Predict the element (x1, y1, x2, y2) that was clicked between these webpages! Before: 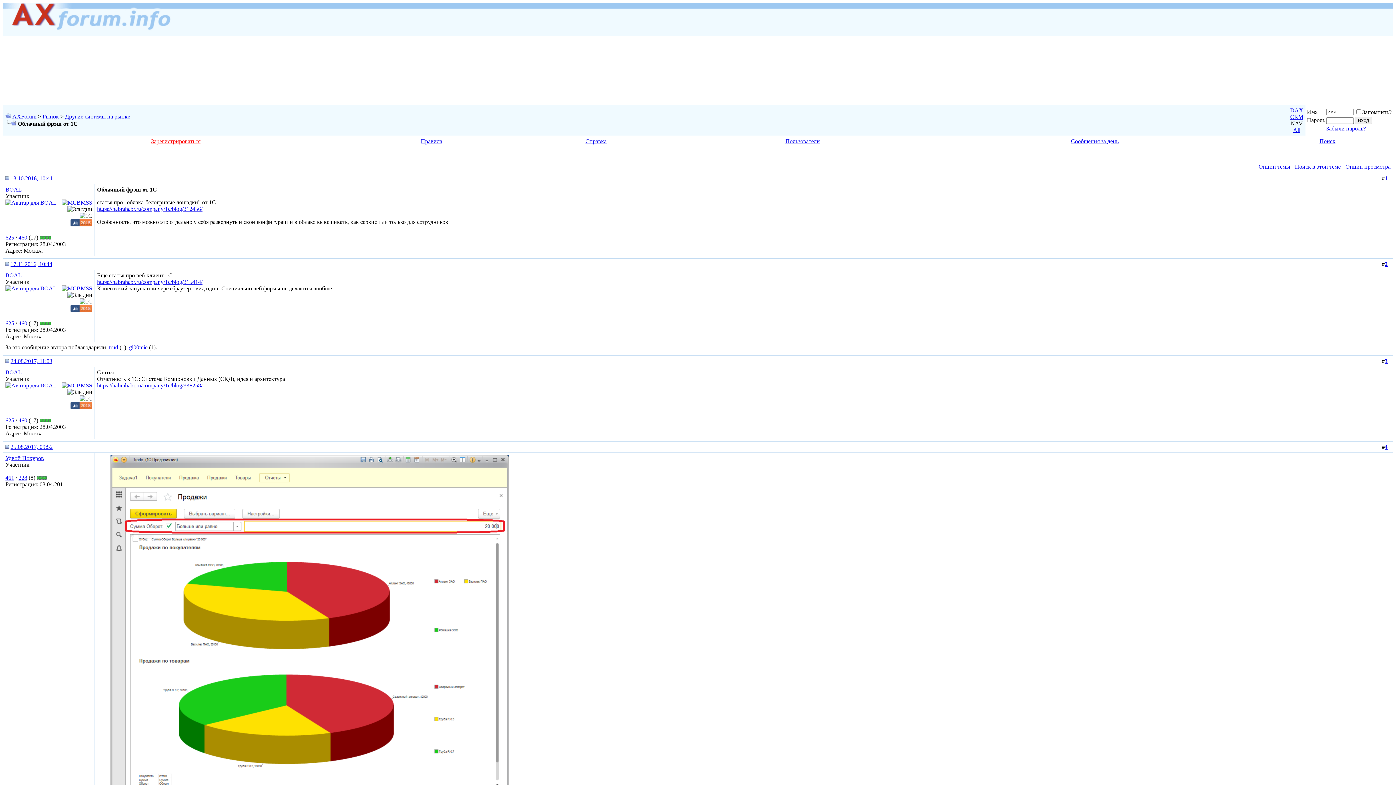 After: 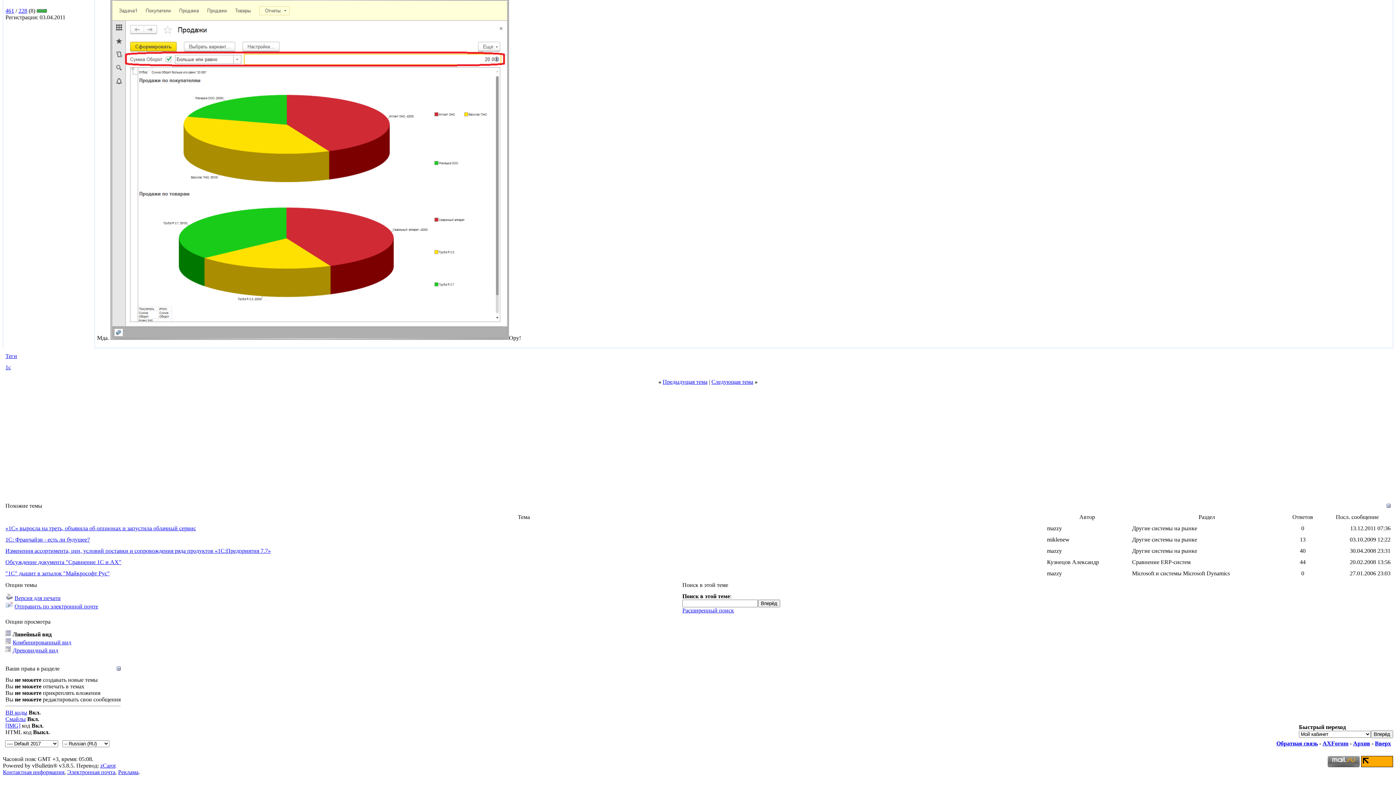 Action: bbox: (1295, 163, 1341, 169) label: Поиск в этой теме